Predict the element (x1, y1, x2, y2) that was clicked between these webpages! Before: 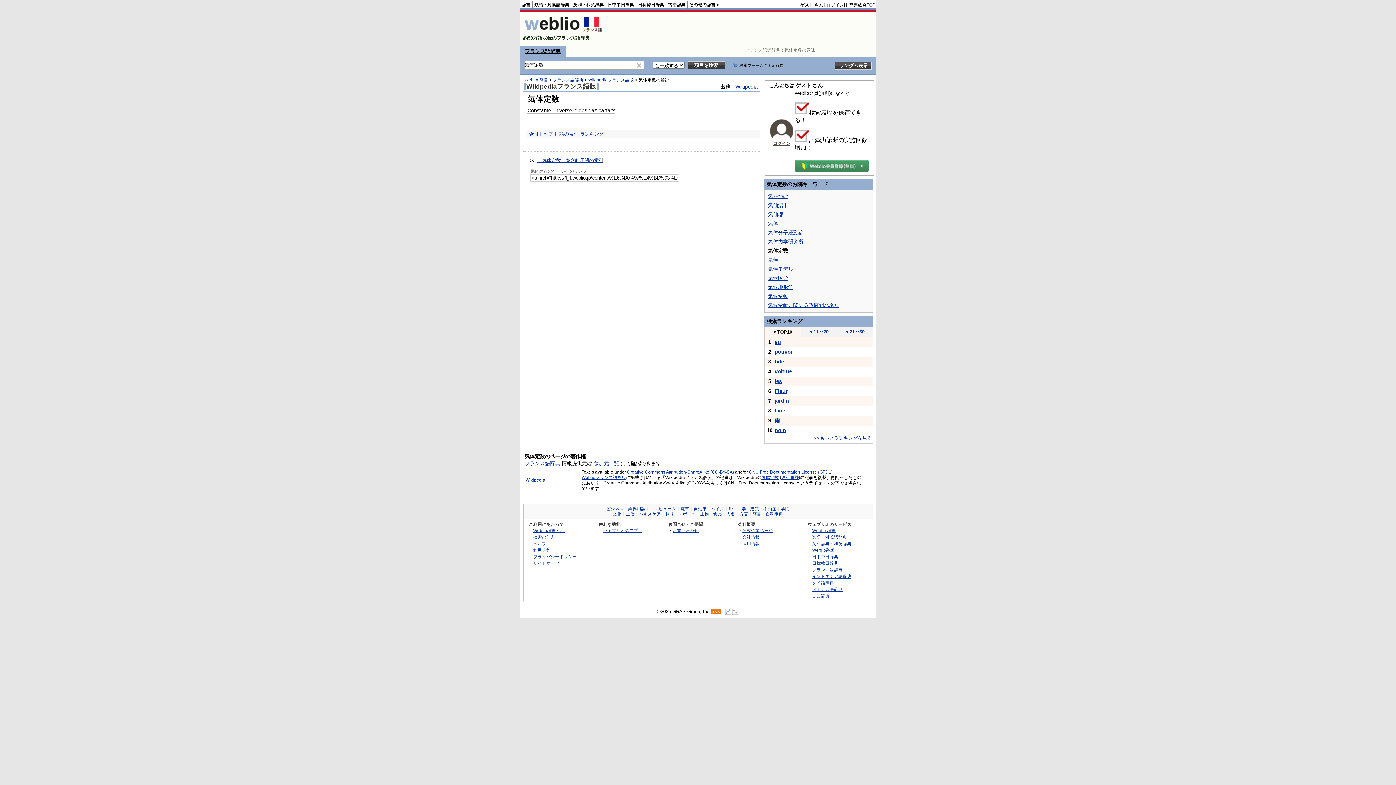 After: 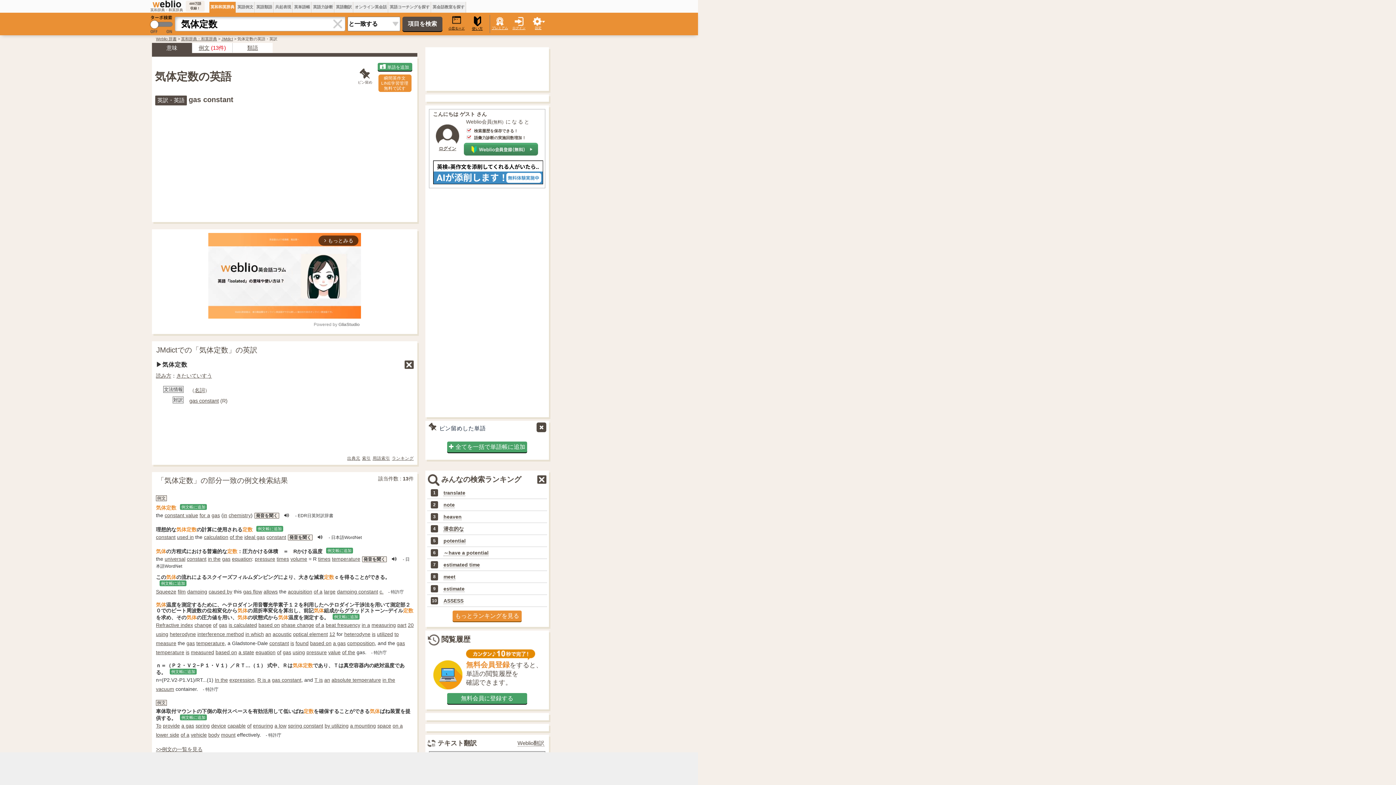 Action: bbox: (573, 2, 604, 6) label: 英和・和英辞典